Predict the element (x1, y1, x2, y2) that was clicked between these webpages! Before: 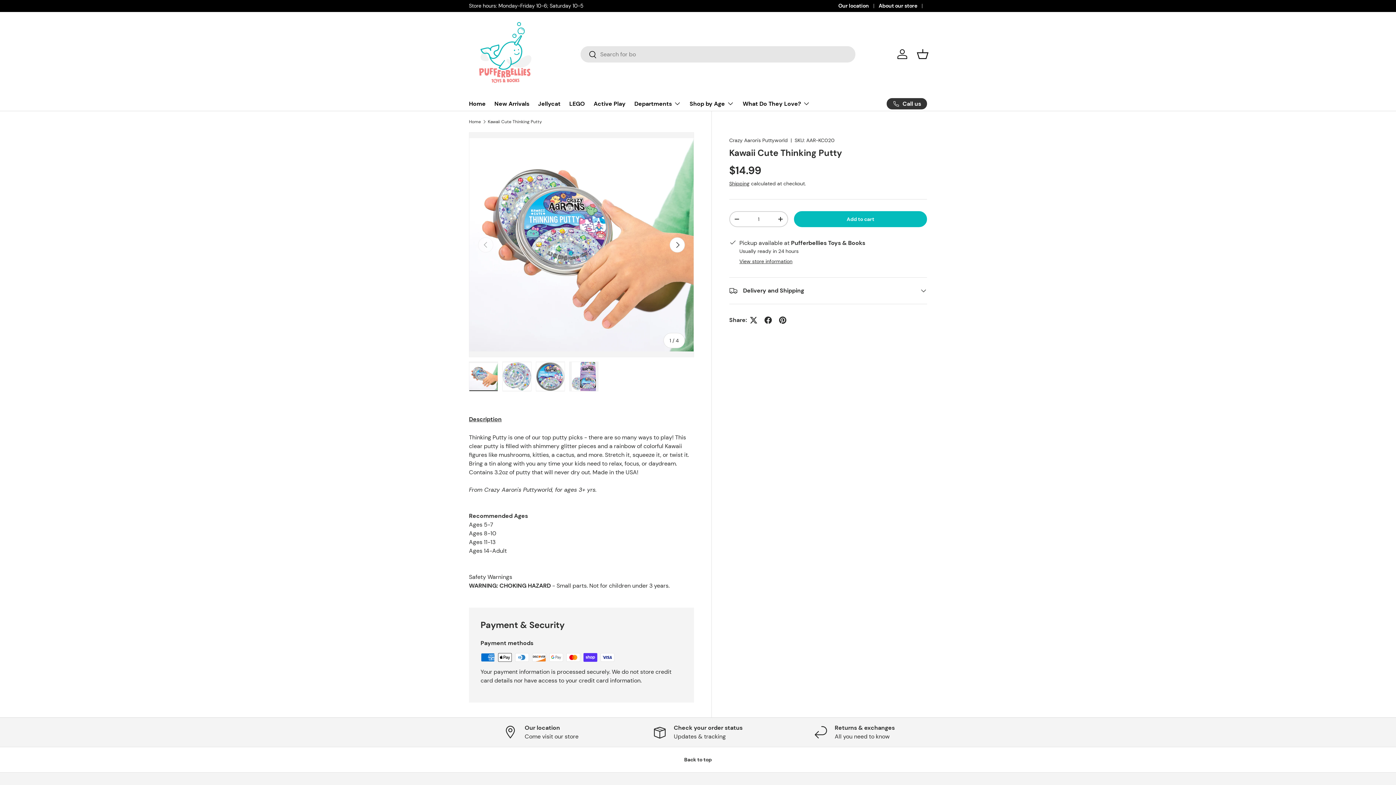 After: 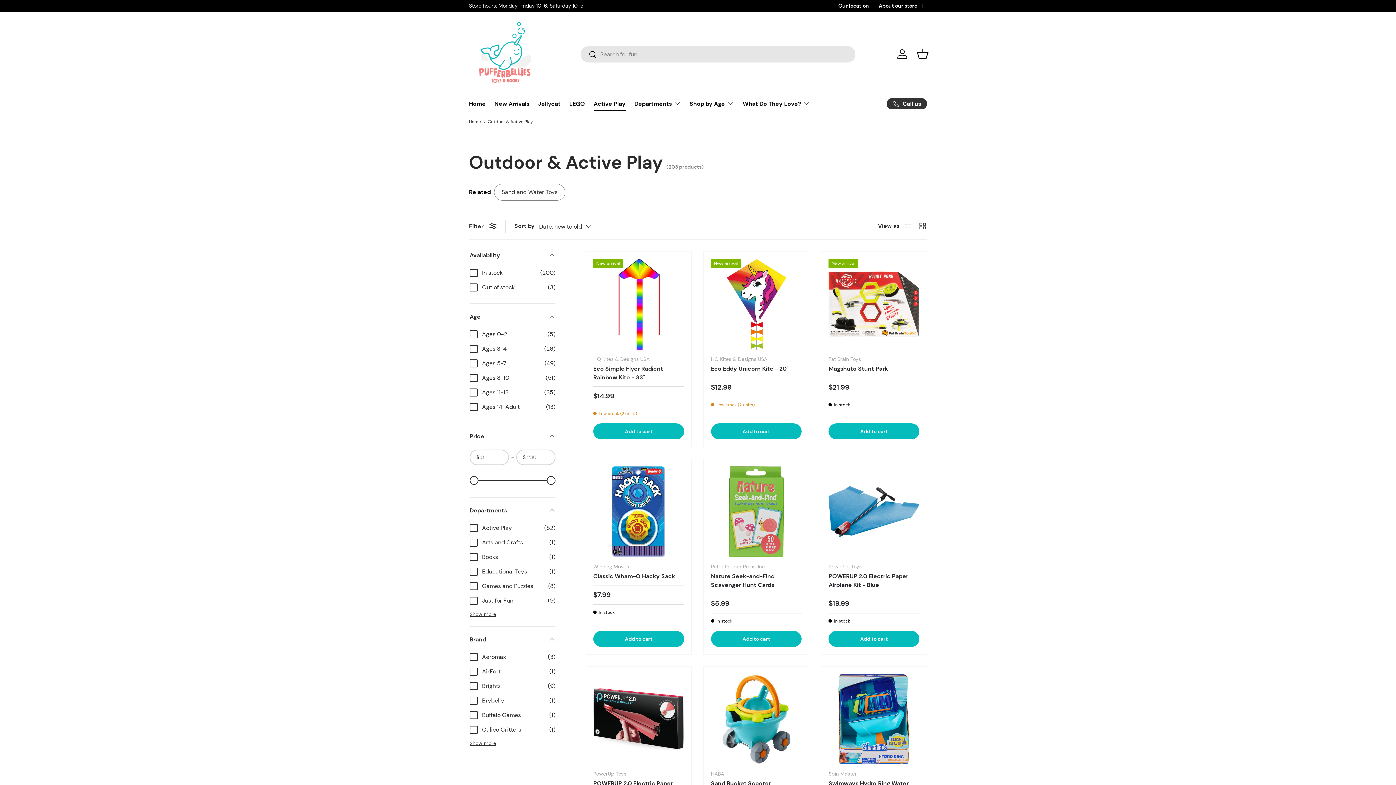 Action: bbox: (593, 96, 625, 110) label: Active Play